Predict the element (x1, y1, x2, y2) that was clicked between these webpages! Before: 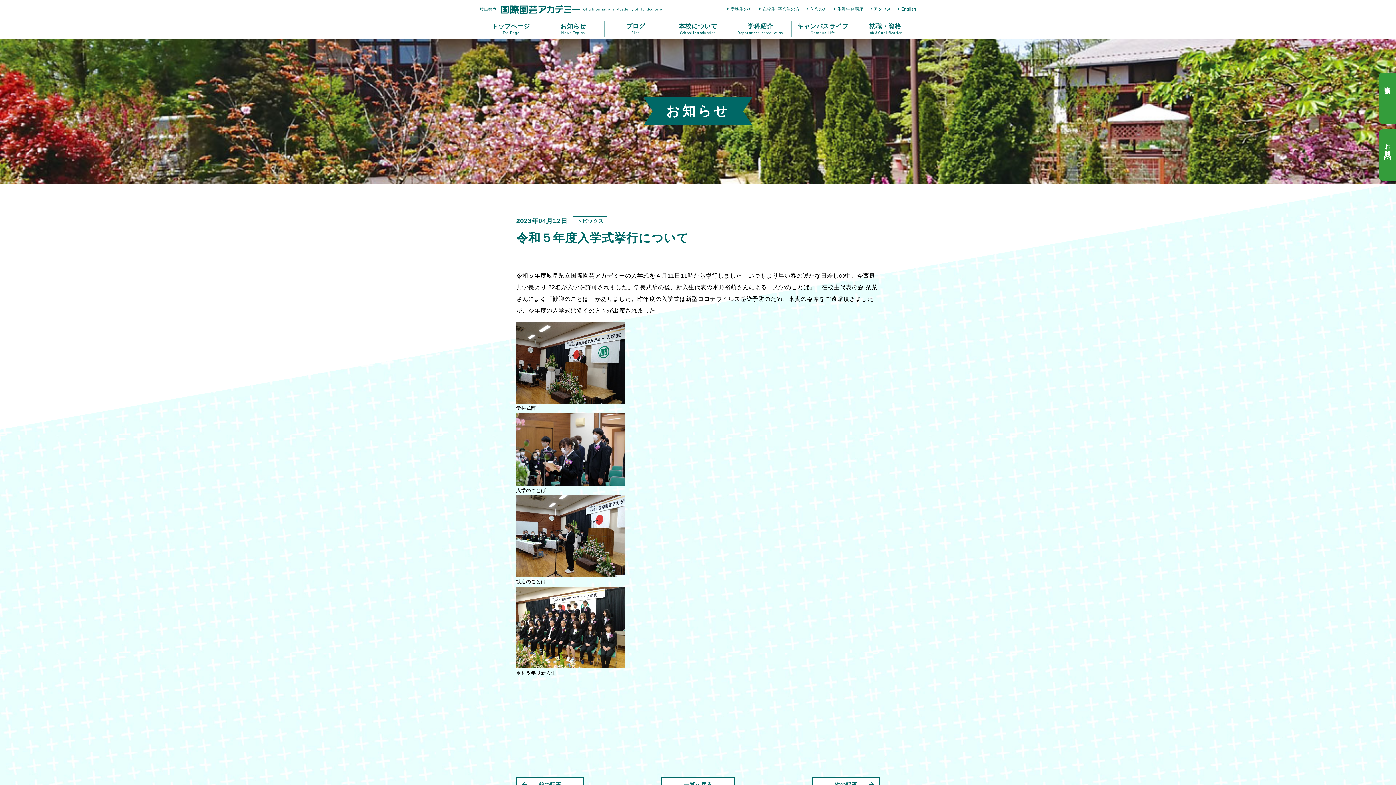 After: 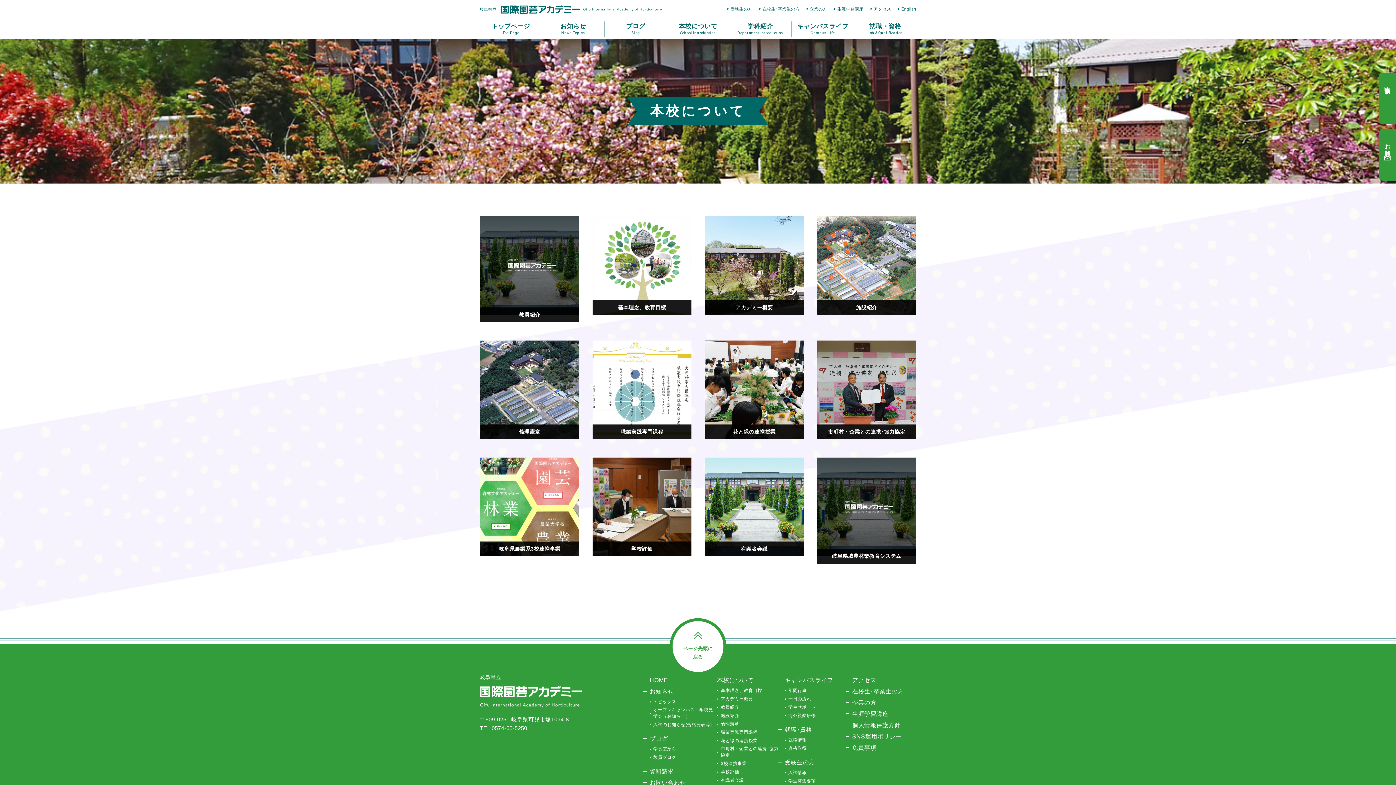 Action: label: 本校について
School Introduction bbox: (667, 21, 729, 37)